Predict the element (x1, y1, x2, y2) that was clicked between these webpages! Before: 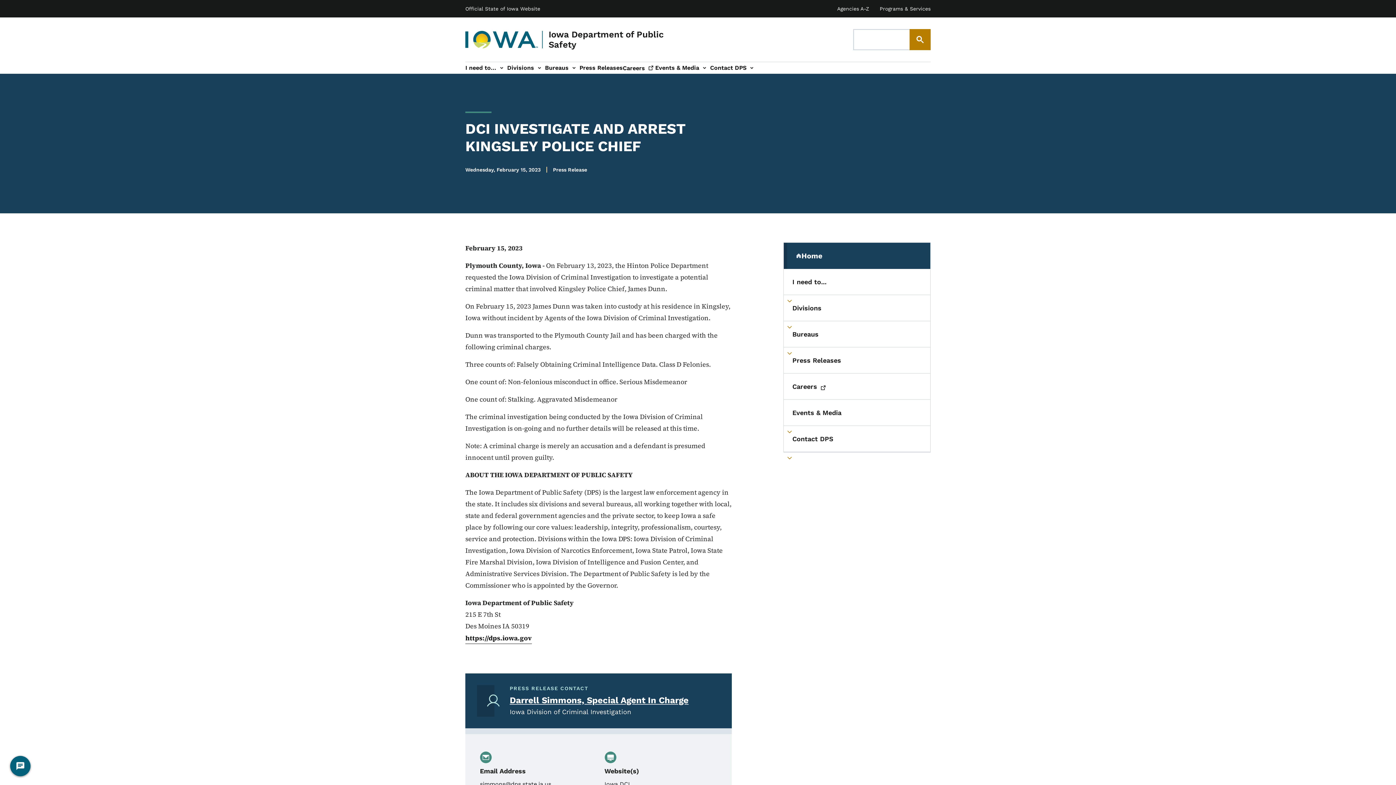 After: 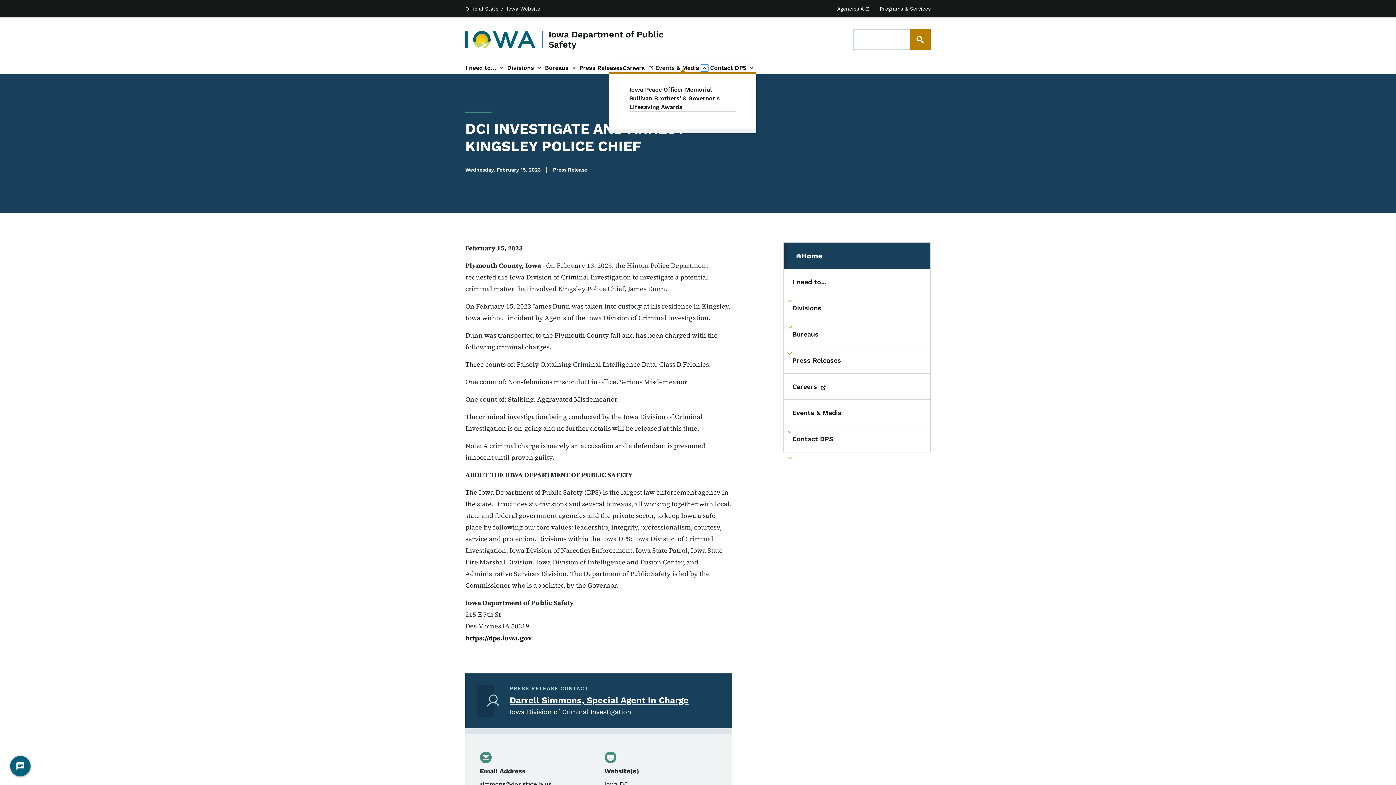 Action: label: Events & Media sub-navigation bbox: (699, 62, 710, 73)